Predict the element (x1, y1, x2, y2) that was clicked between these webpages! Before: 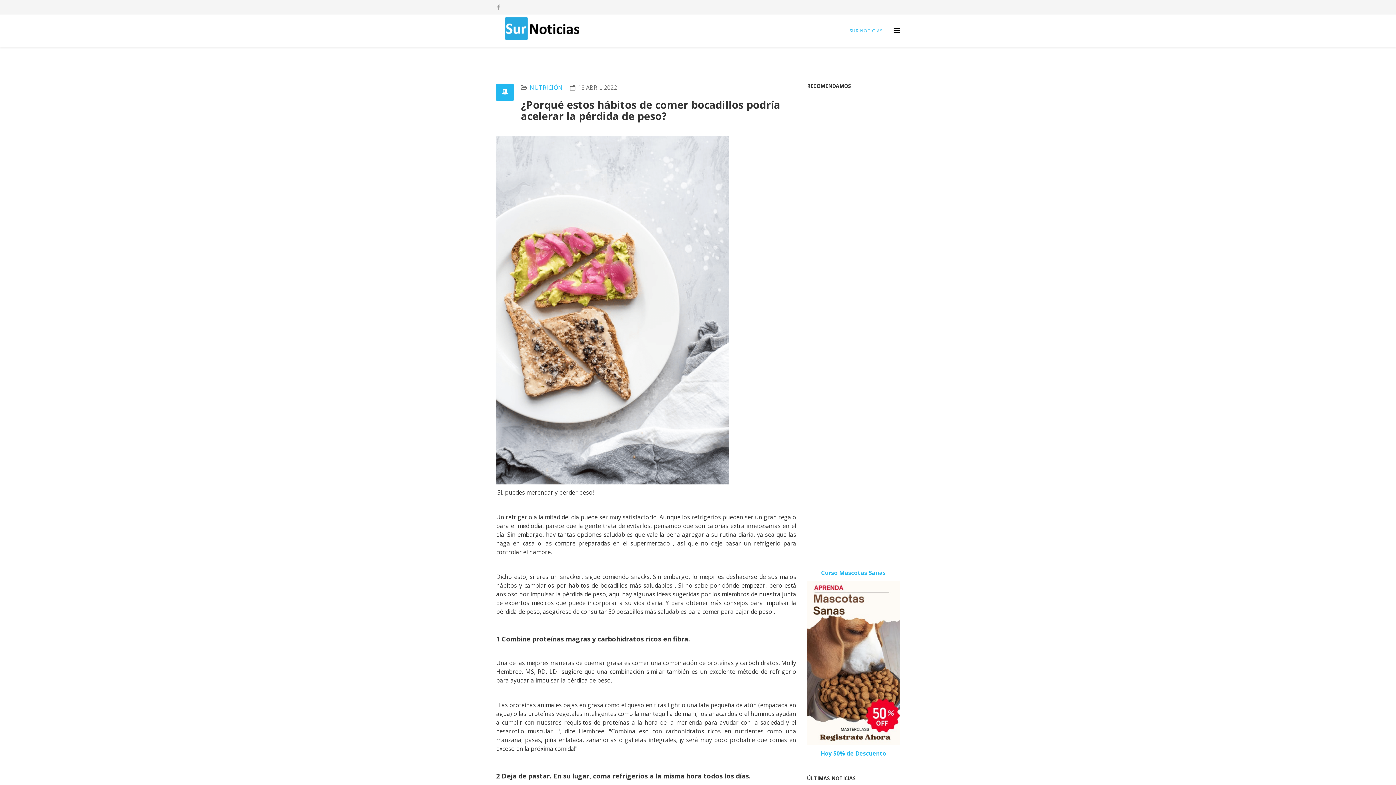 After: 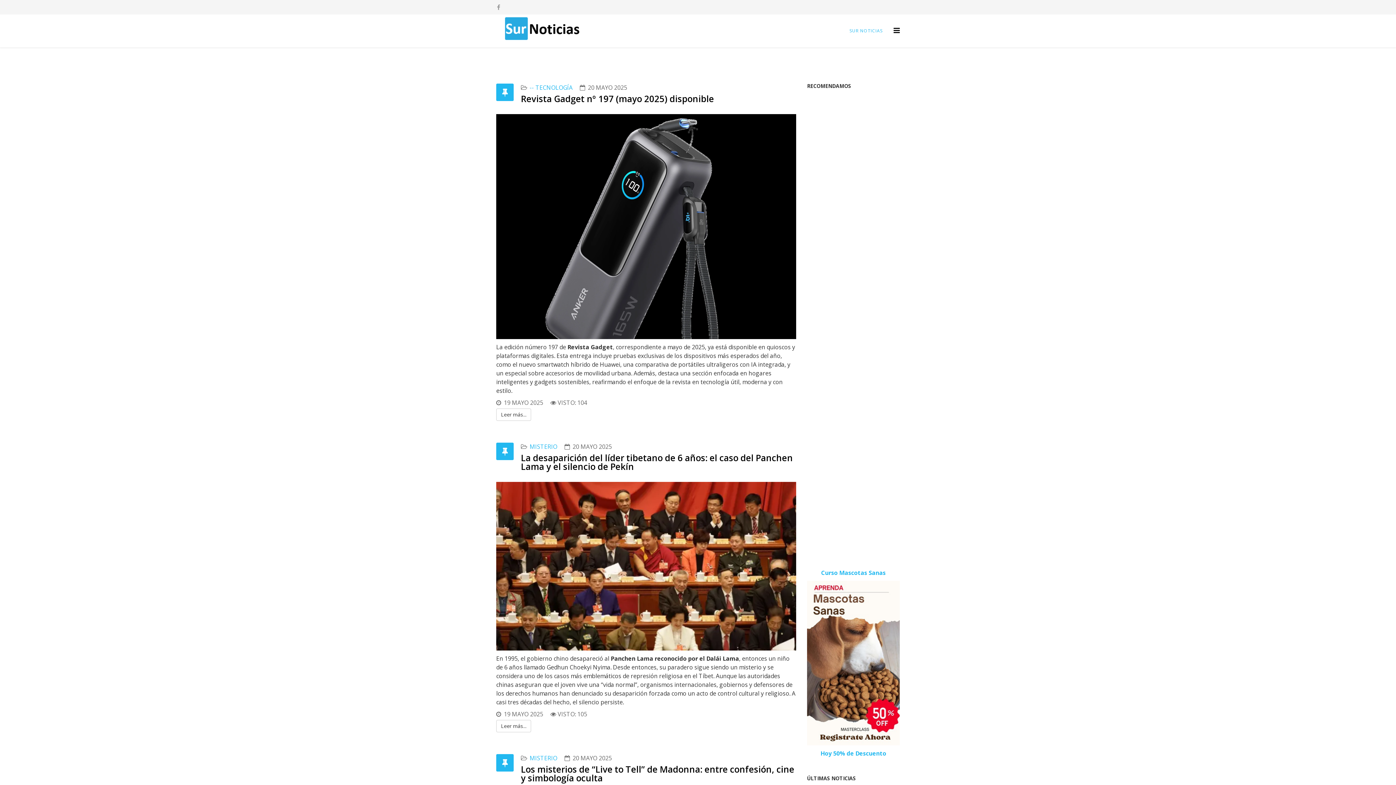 Action: bbox: (844, 14, 888, 47) label: SUR NOTICIAS